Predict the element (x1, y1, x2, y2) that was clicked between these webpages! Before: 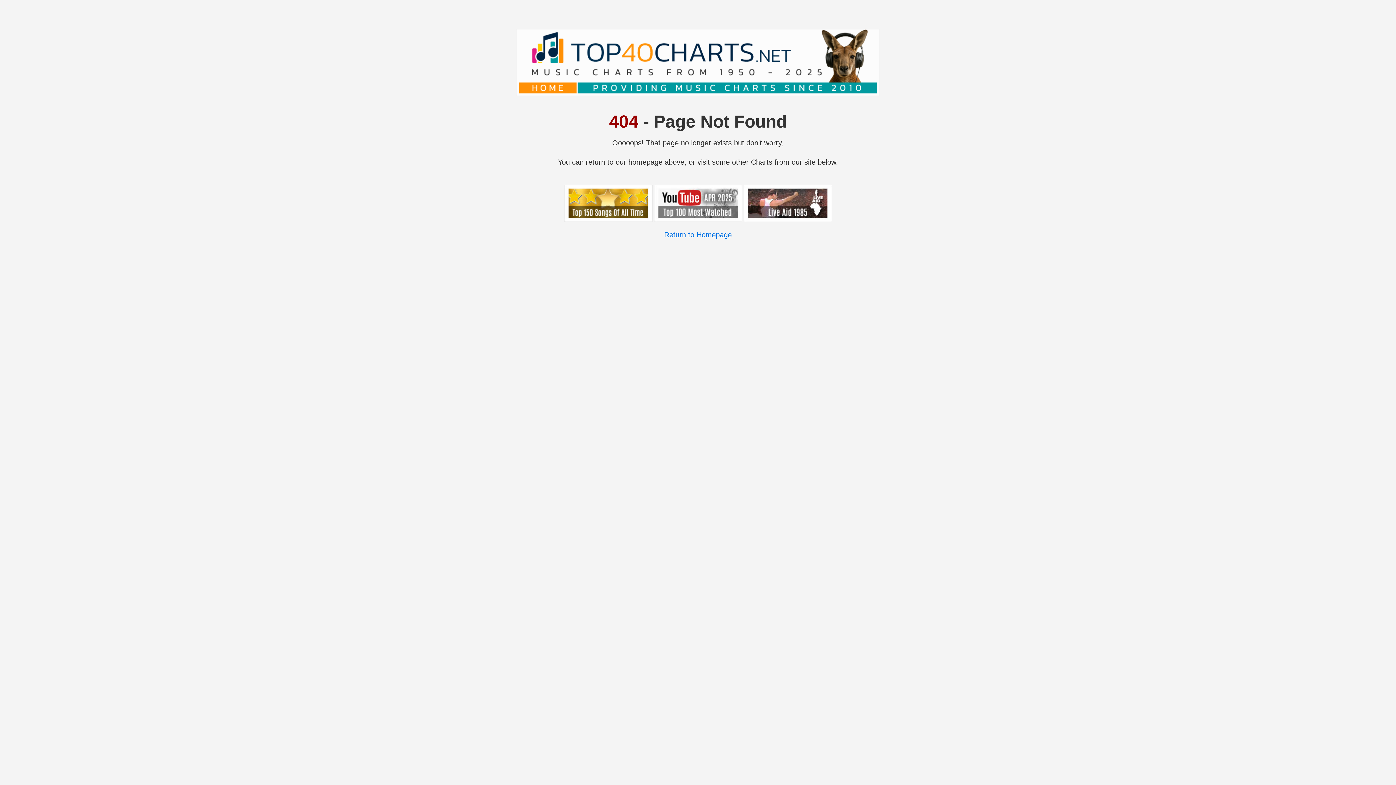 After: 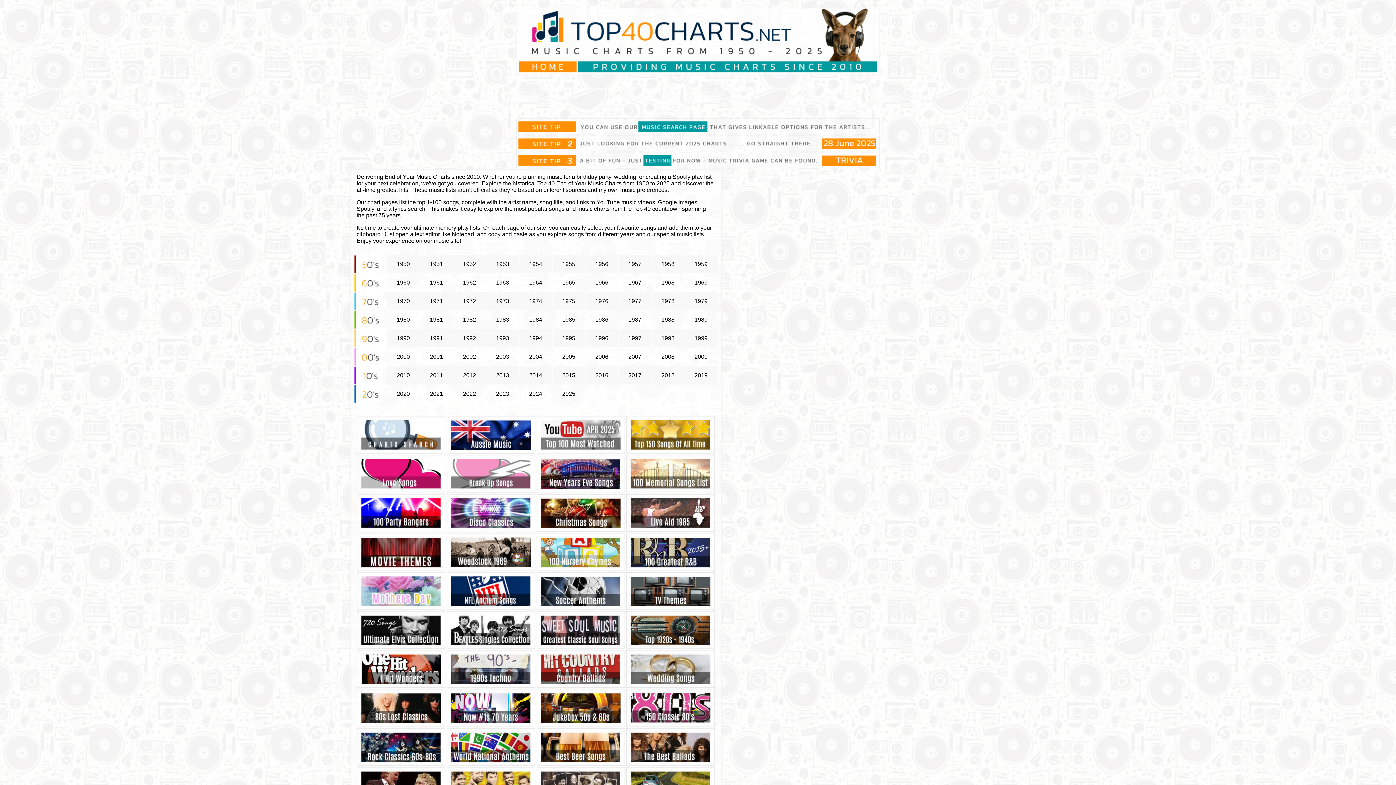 Action: bbox: (664, 231, 732, 239) label: Return to Homepage